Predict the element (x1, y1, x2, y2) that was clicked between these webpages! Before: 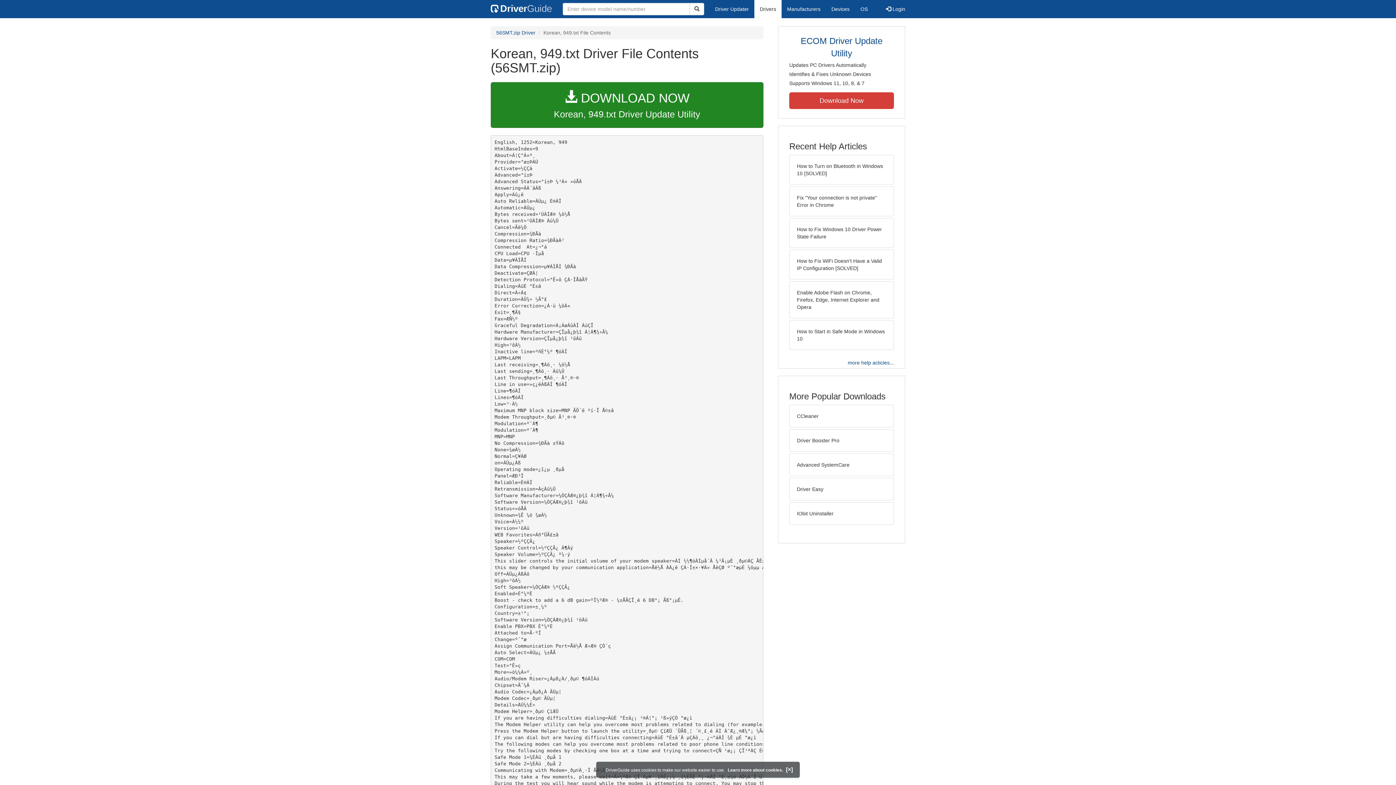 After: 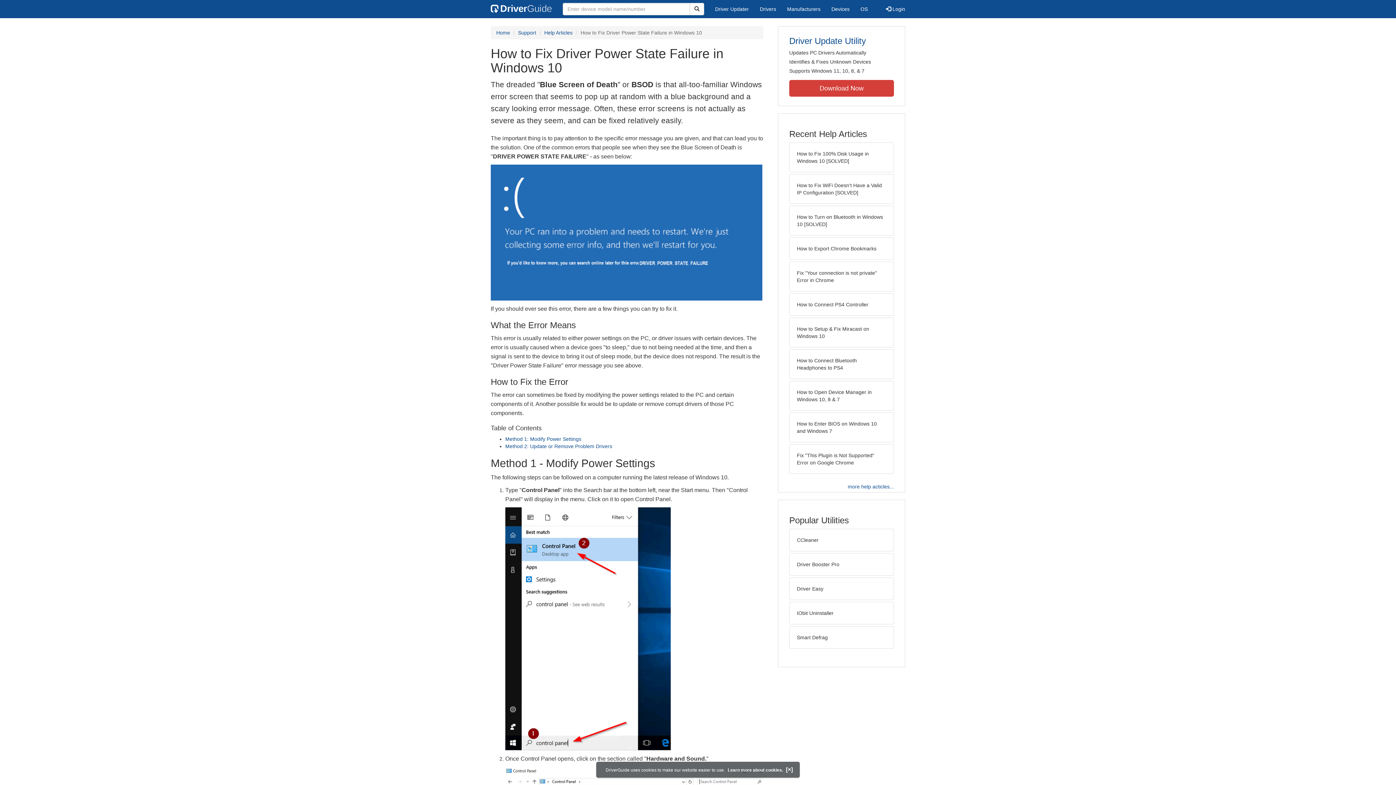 Action: label: How to Fix Windows 10 Driver Power State Failure bbox: (789, 218, 894, 248)